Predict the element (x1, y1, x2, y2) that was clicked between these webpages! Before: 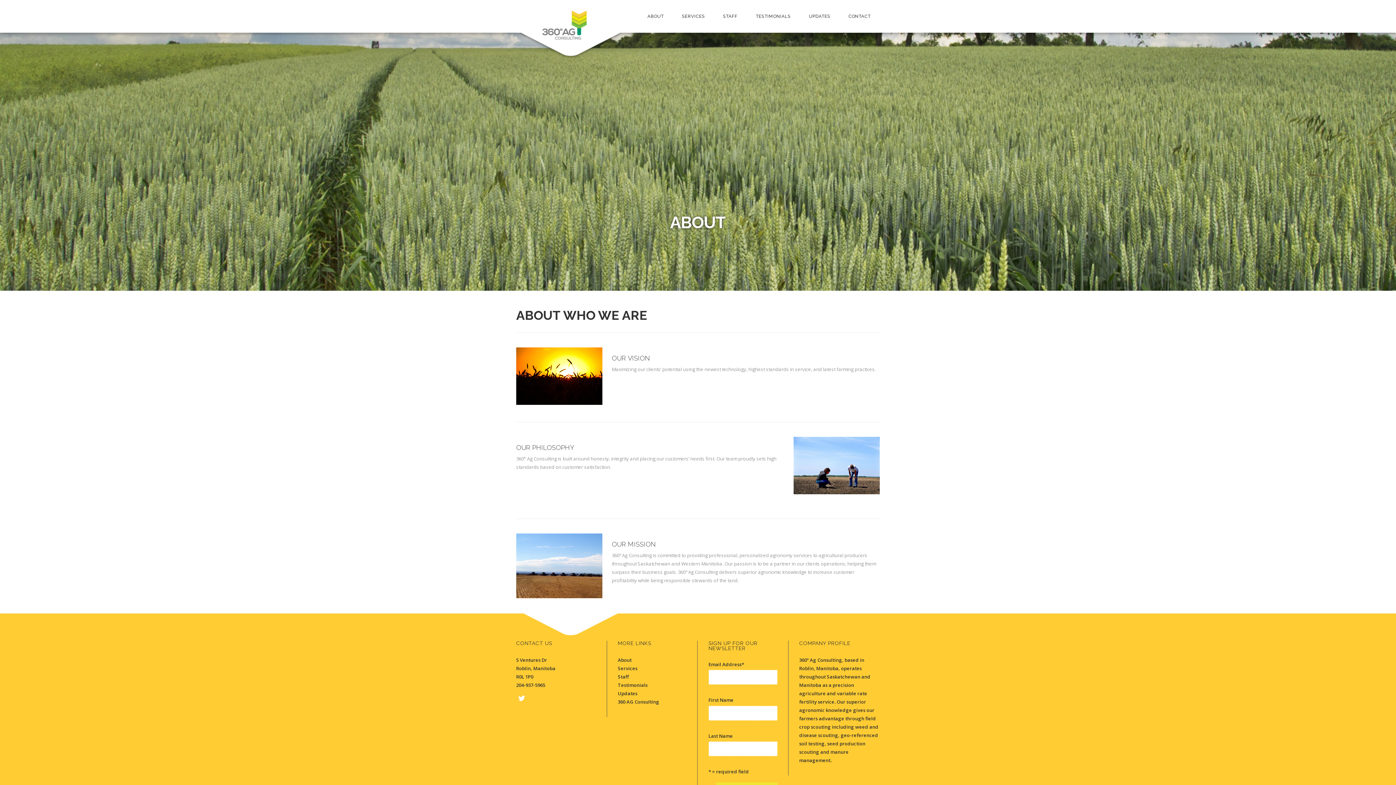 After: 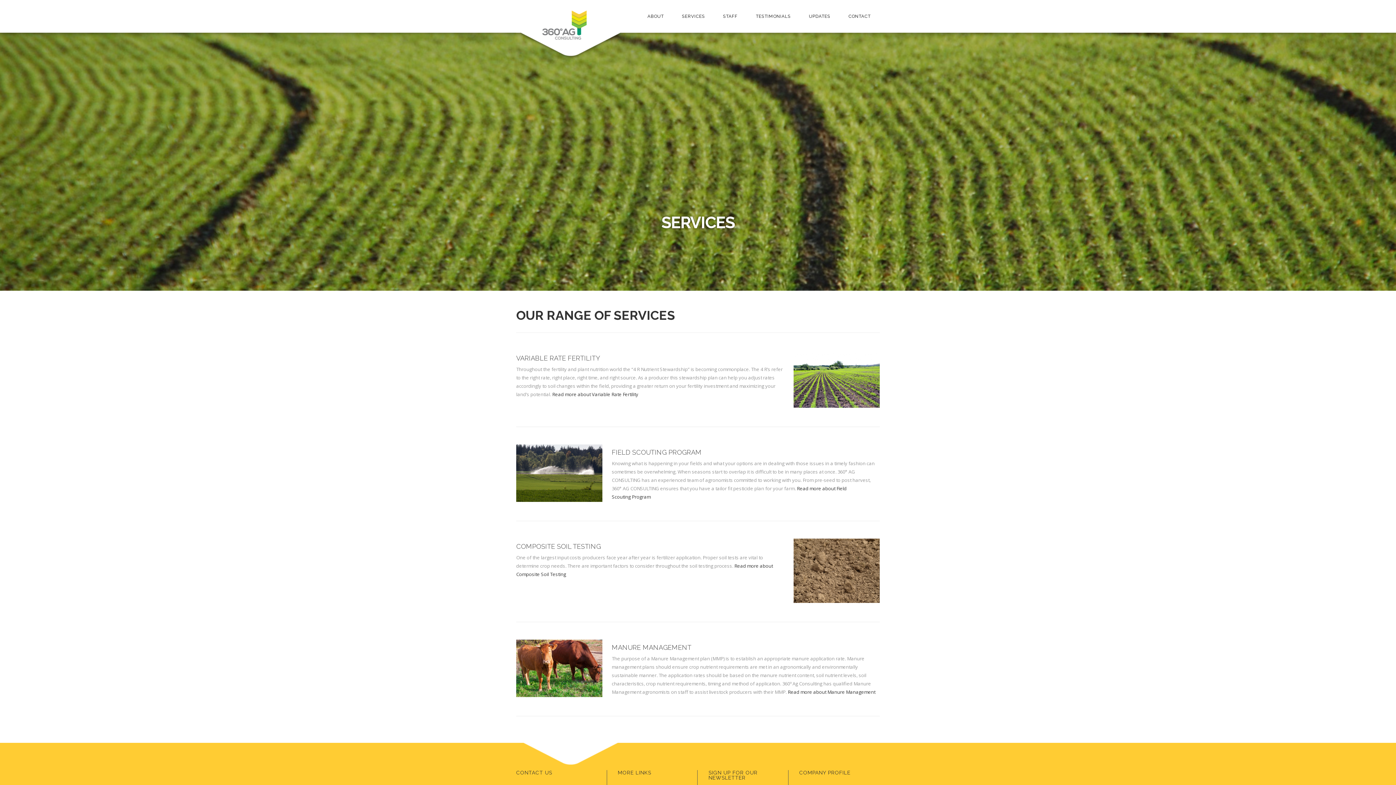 Action: label: SERVICES bbox: (673, 0, 714, 32)